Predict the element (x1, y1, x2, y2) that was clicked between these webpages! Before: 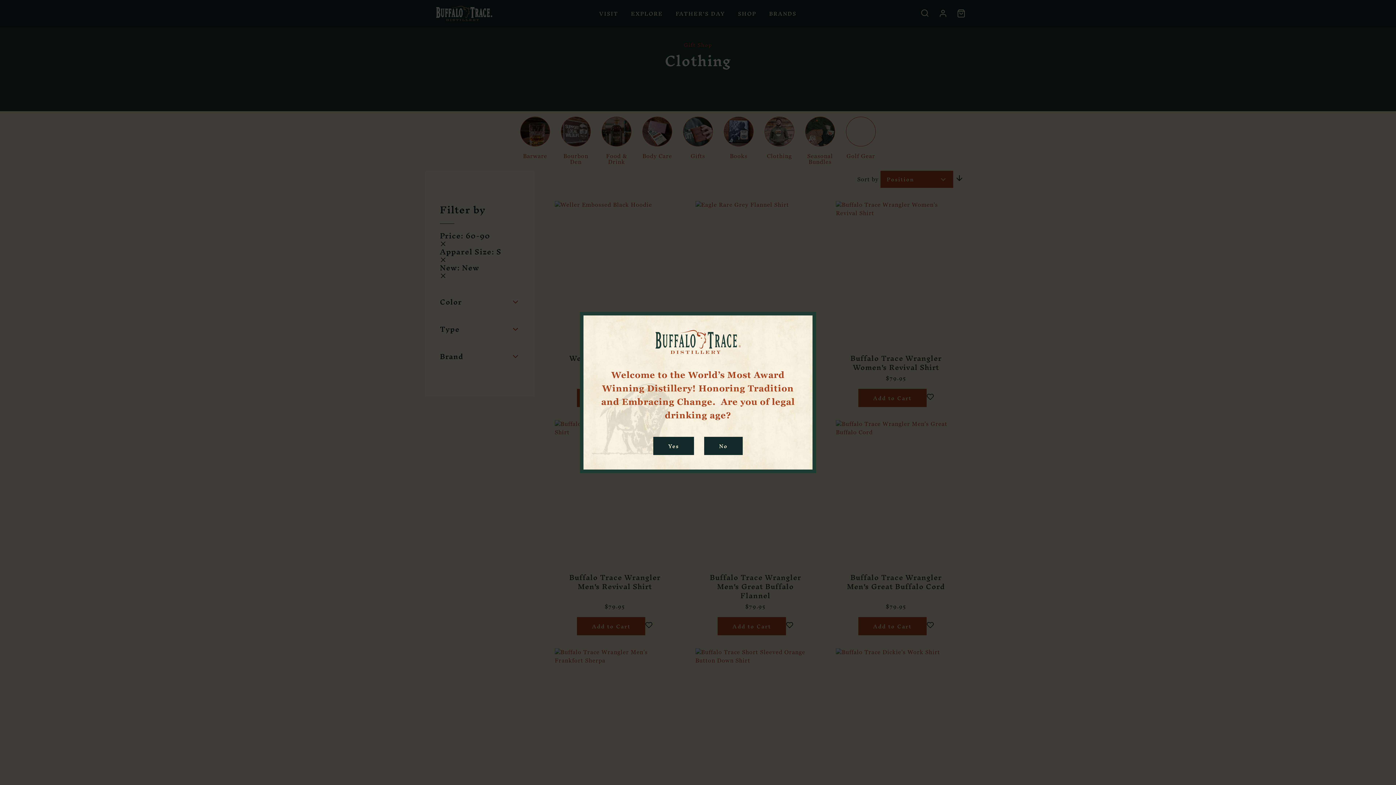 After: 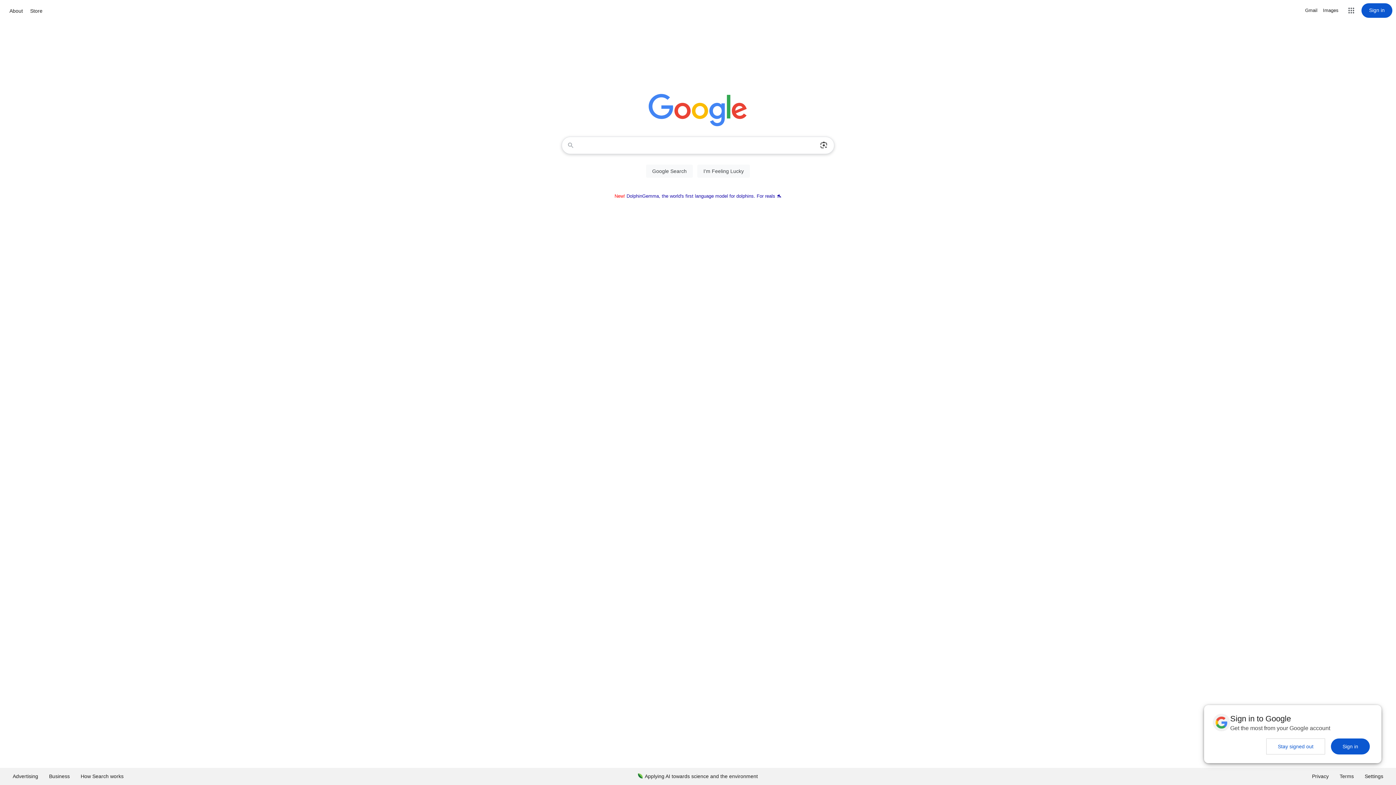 Action: bbox: (704, 436, 742, 455) label: No